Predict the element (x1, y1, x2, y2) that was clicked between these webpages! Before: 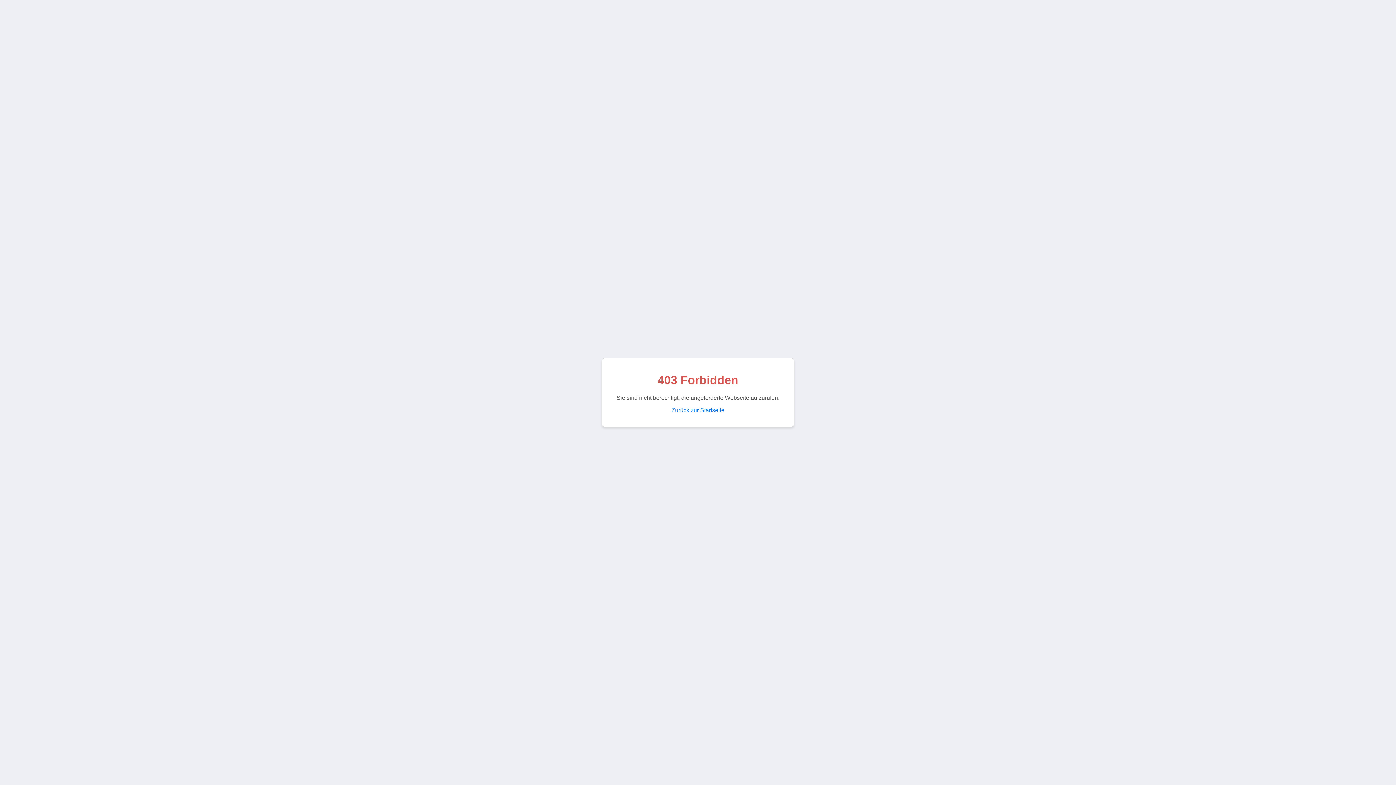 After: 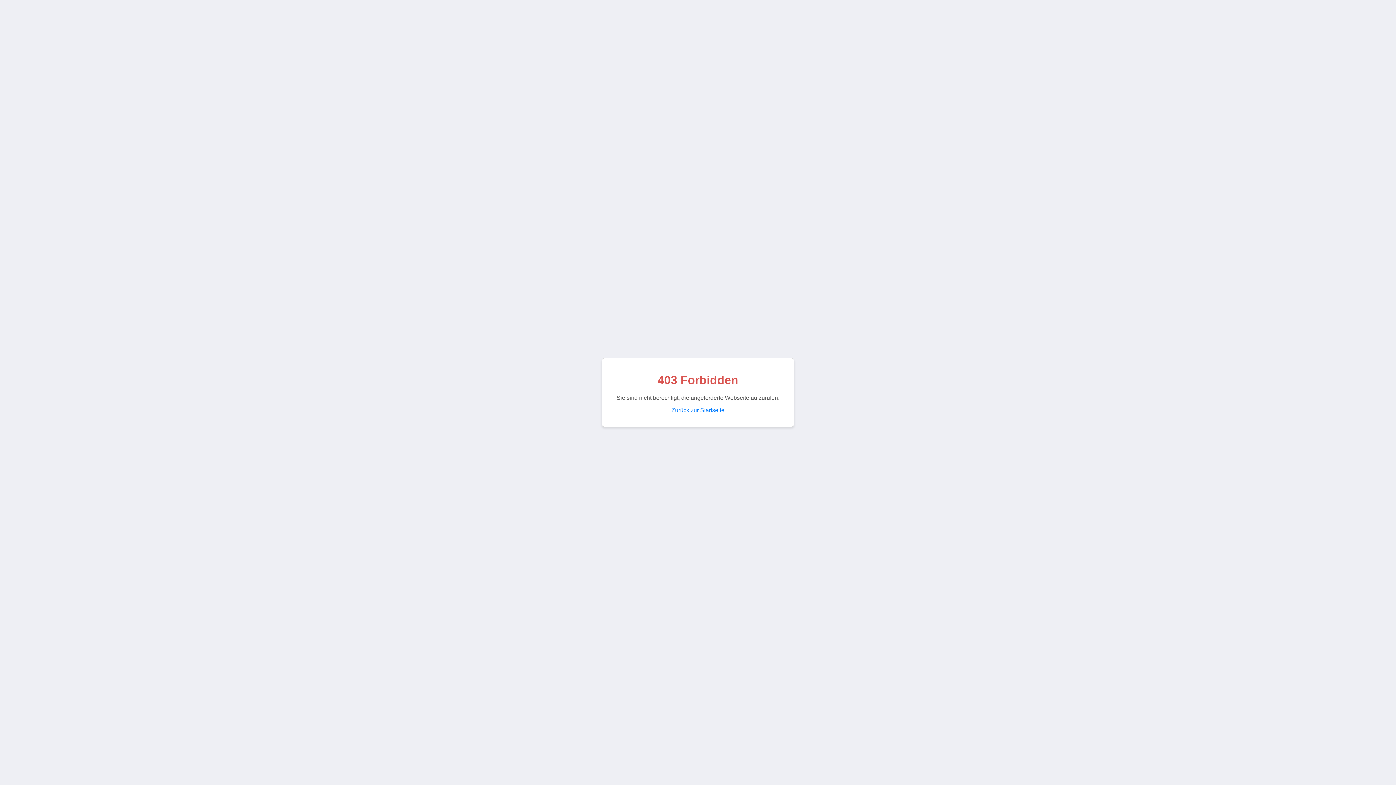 Action: bbox: (671, 407, 724, 413) label: Zurück zur Startseite